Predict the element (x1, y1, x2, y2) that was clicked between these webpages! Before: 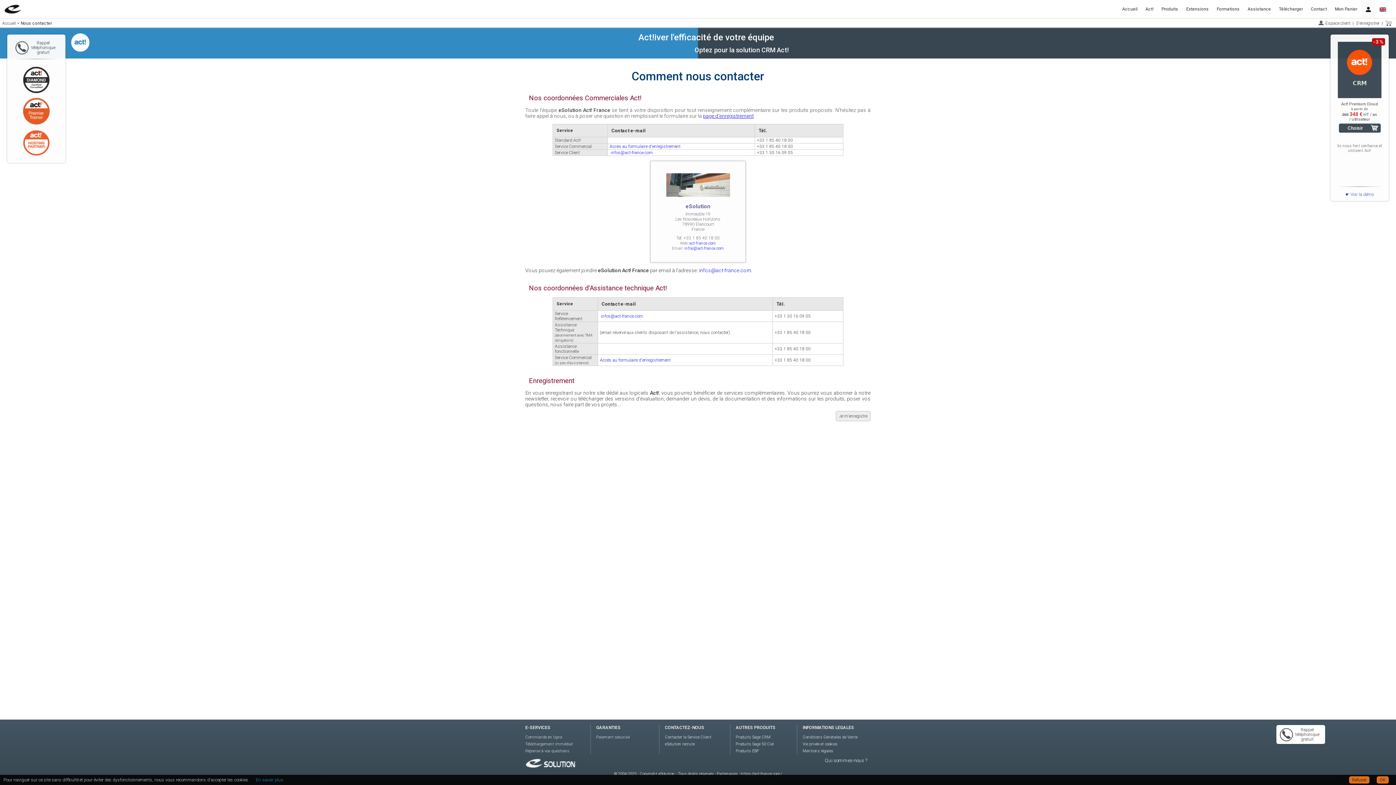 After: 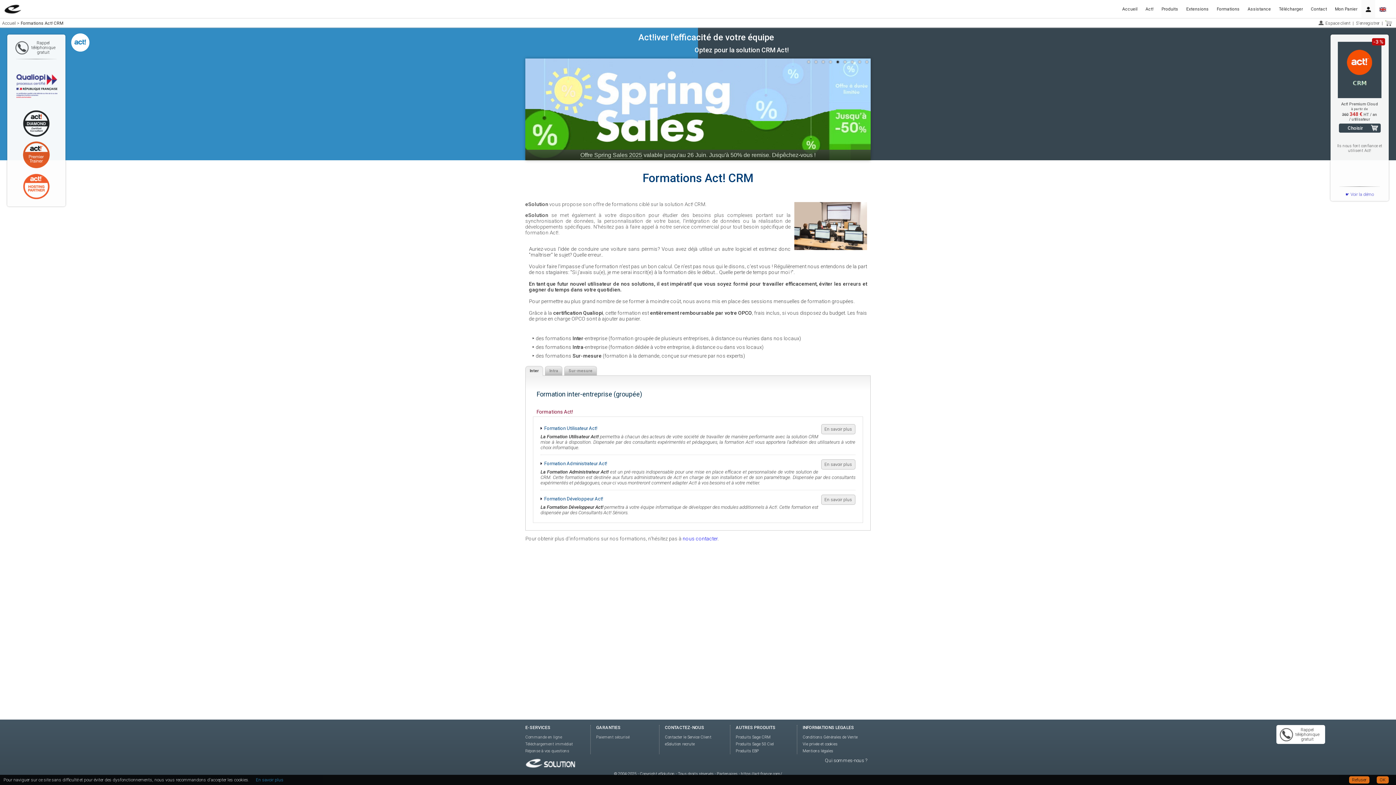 Action: label: Formations bbox: (1213, 0, 1244, 18)